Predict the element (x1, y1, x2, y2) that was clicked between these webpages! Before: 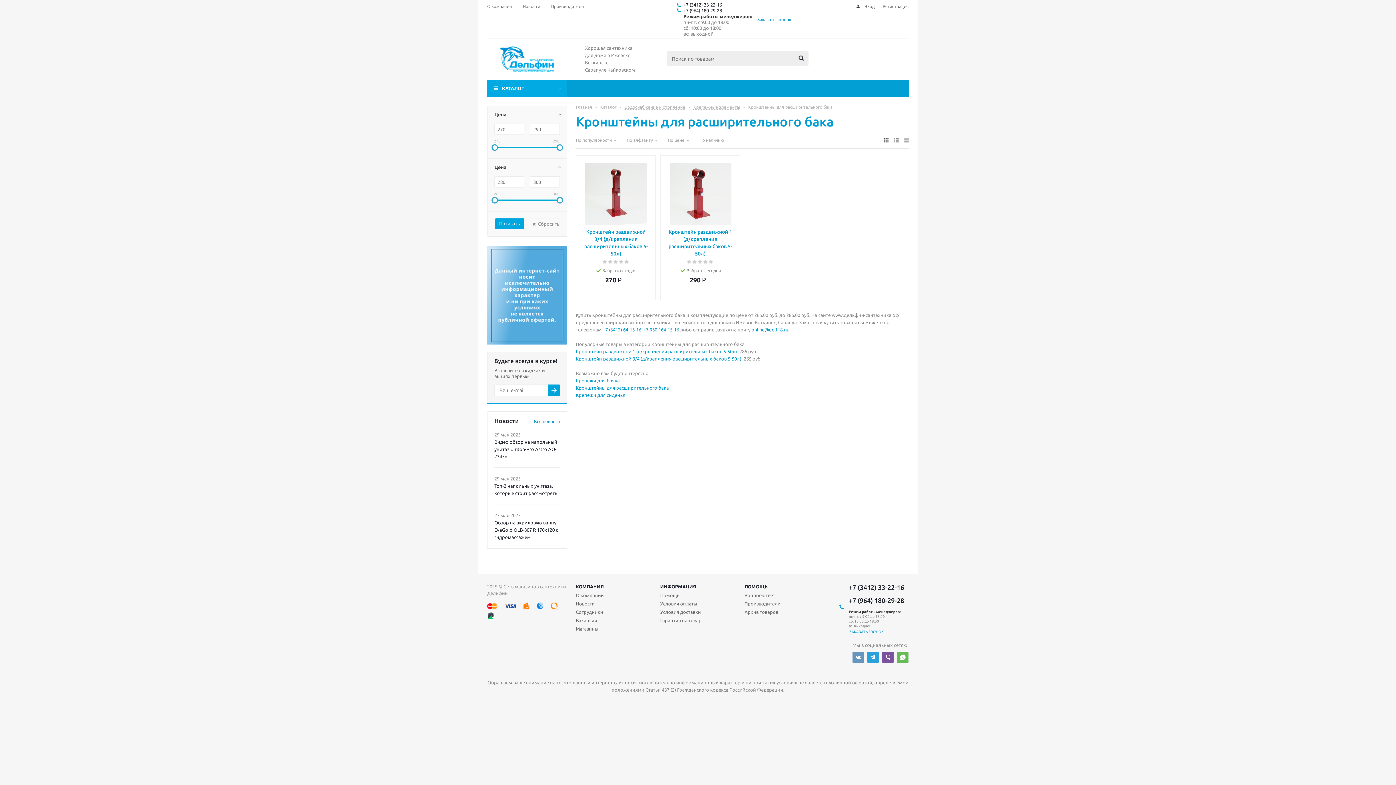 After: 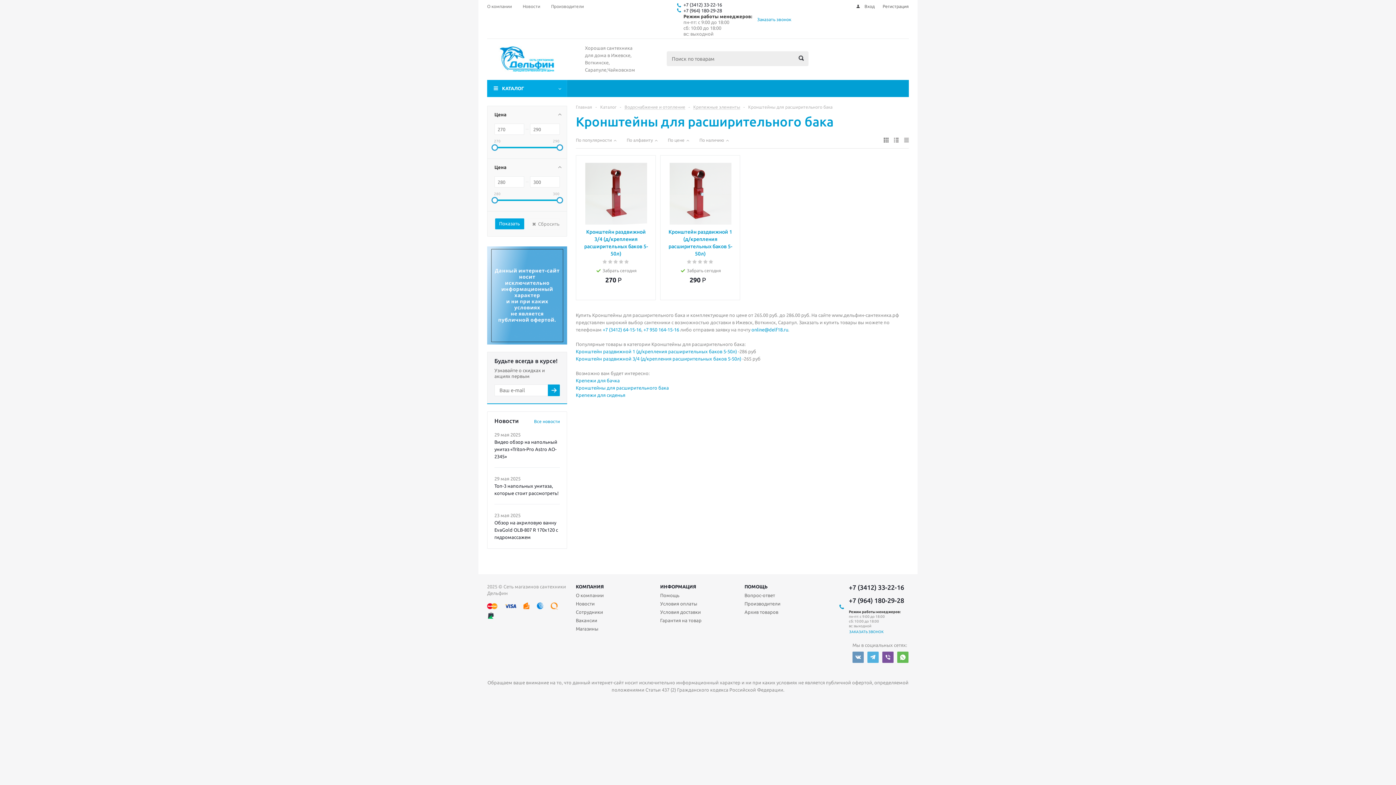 Action: bbox: (867, 652, 878, 663)